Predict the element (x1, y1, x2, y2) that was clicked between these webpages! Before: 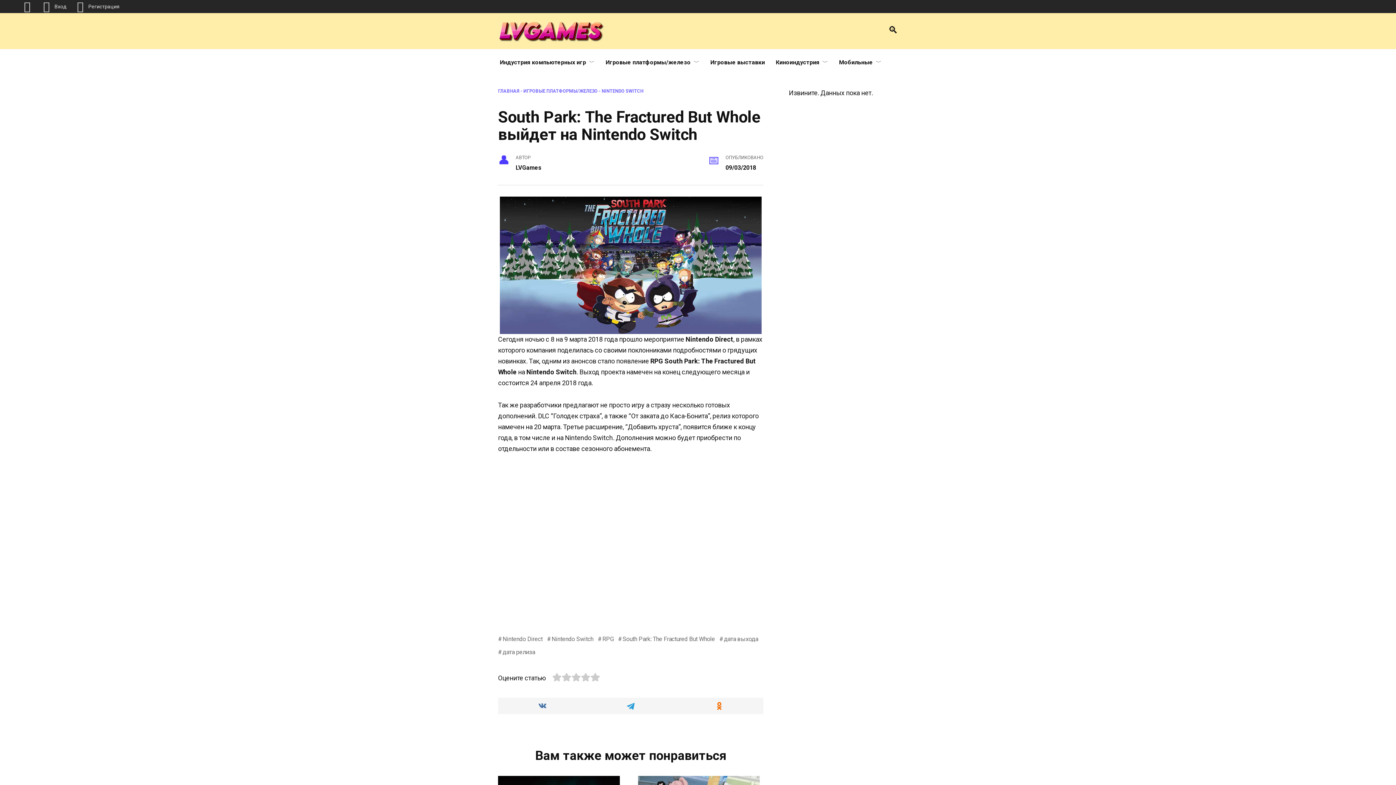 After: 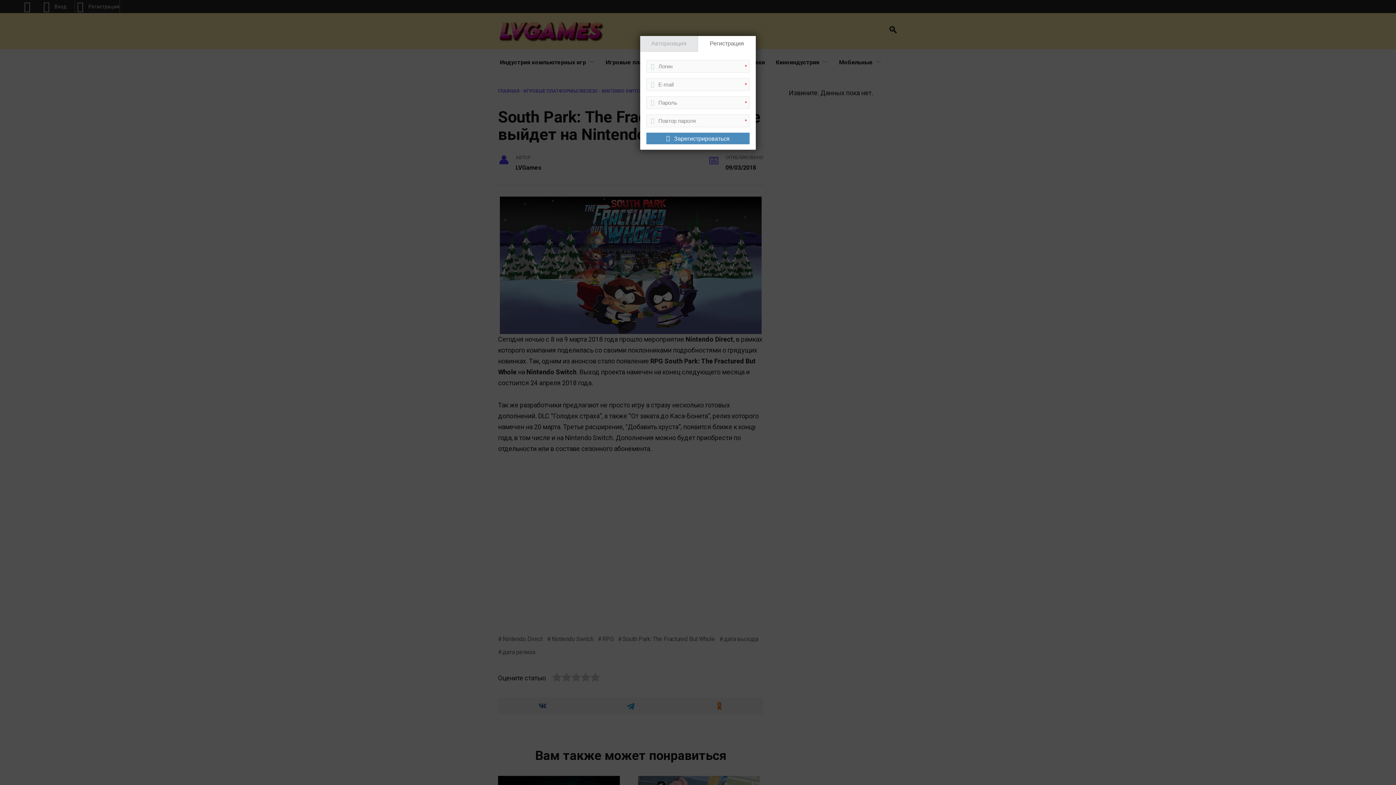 Action: bbox: (74, 0, 119, 13) label: Регистрация